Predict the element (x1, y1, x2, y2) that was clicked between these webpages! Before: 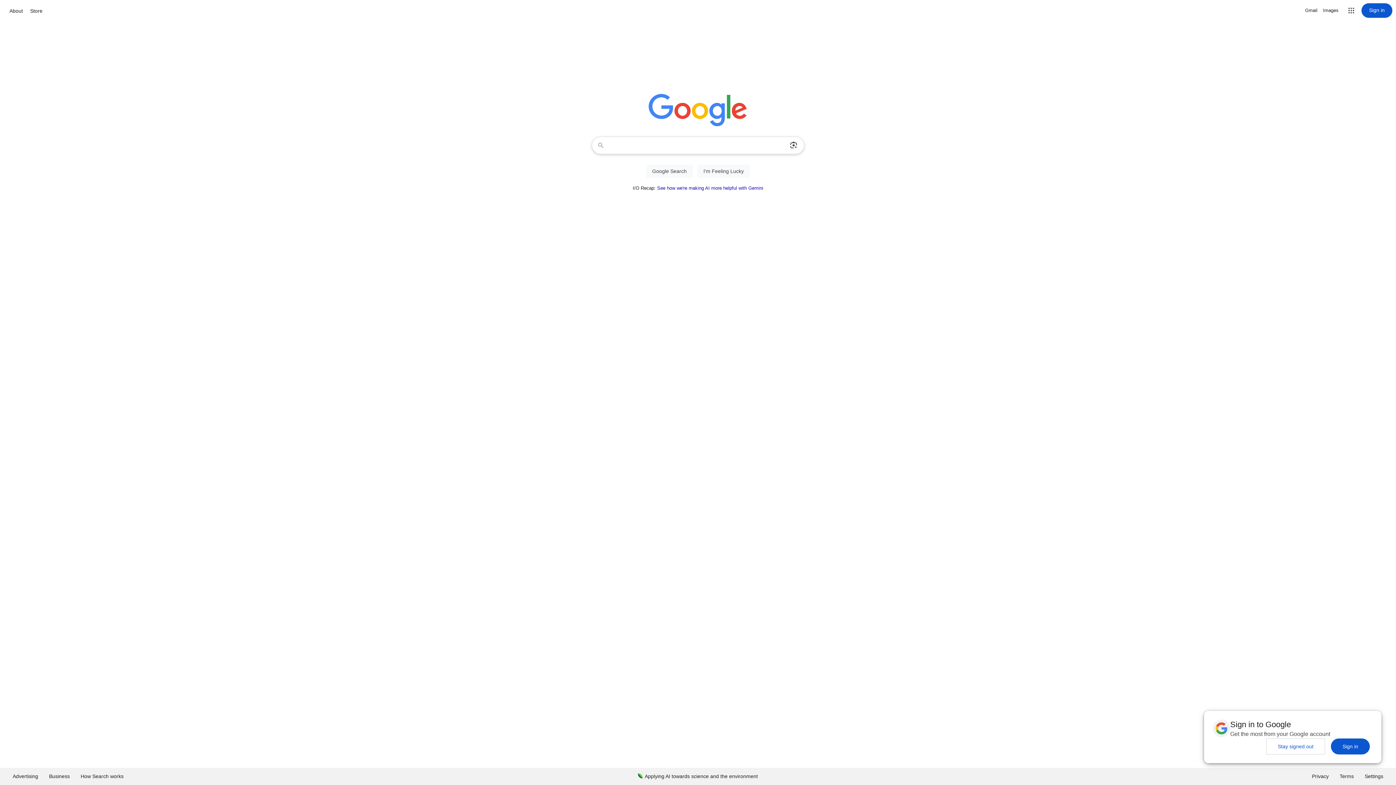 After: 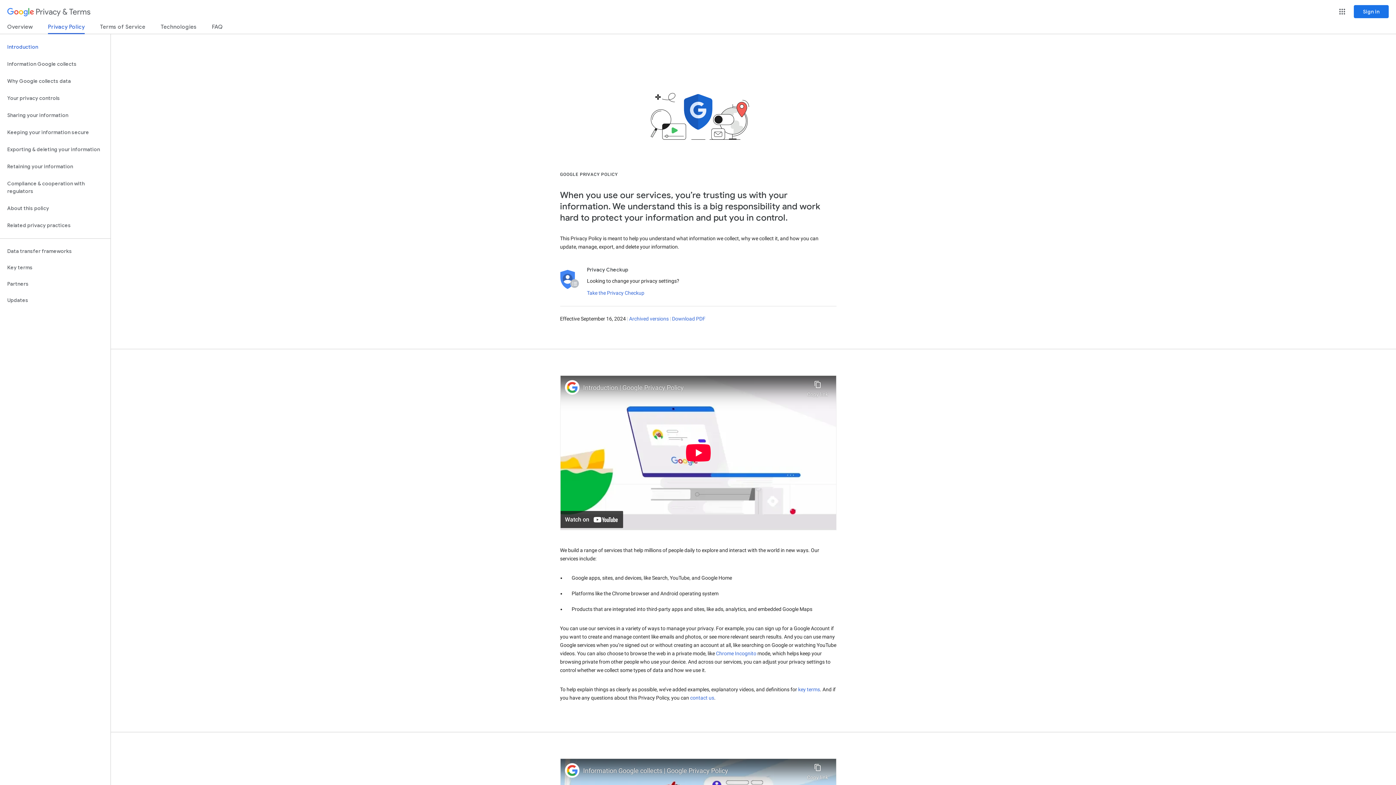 Action: label: Privacy bbox: (1306, 768, 1334, 785)